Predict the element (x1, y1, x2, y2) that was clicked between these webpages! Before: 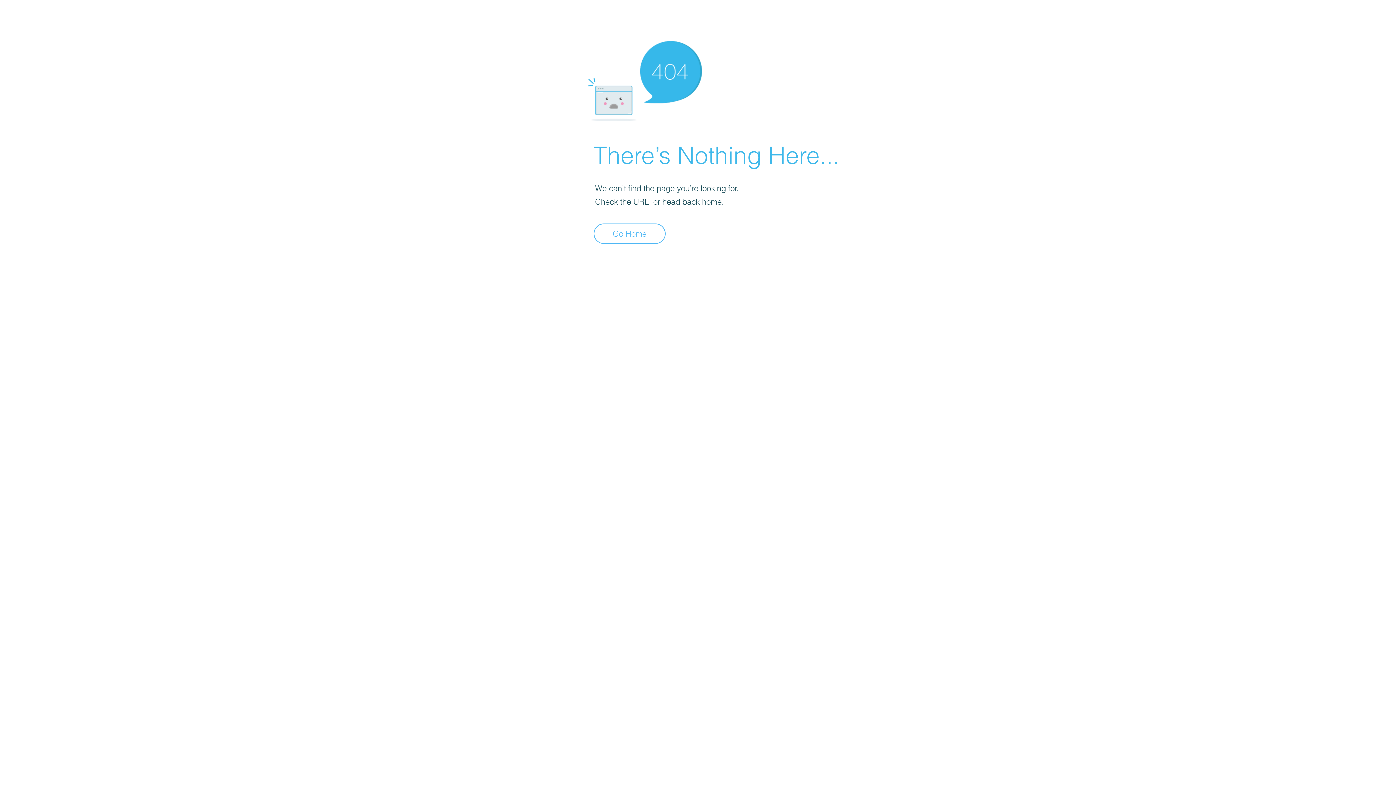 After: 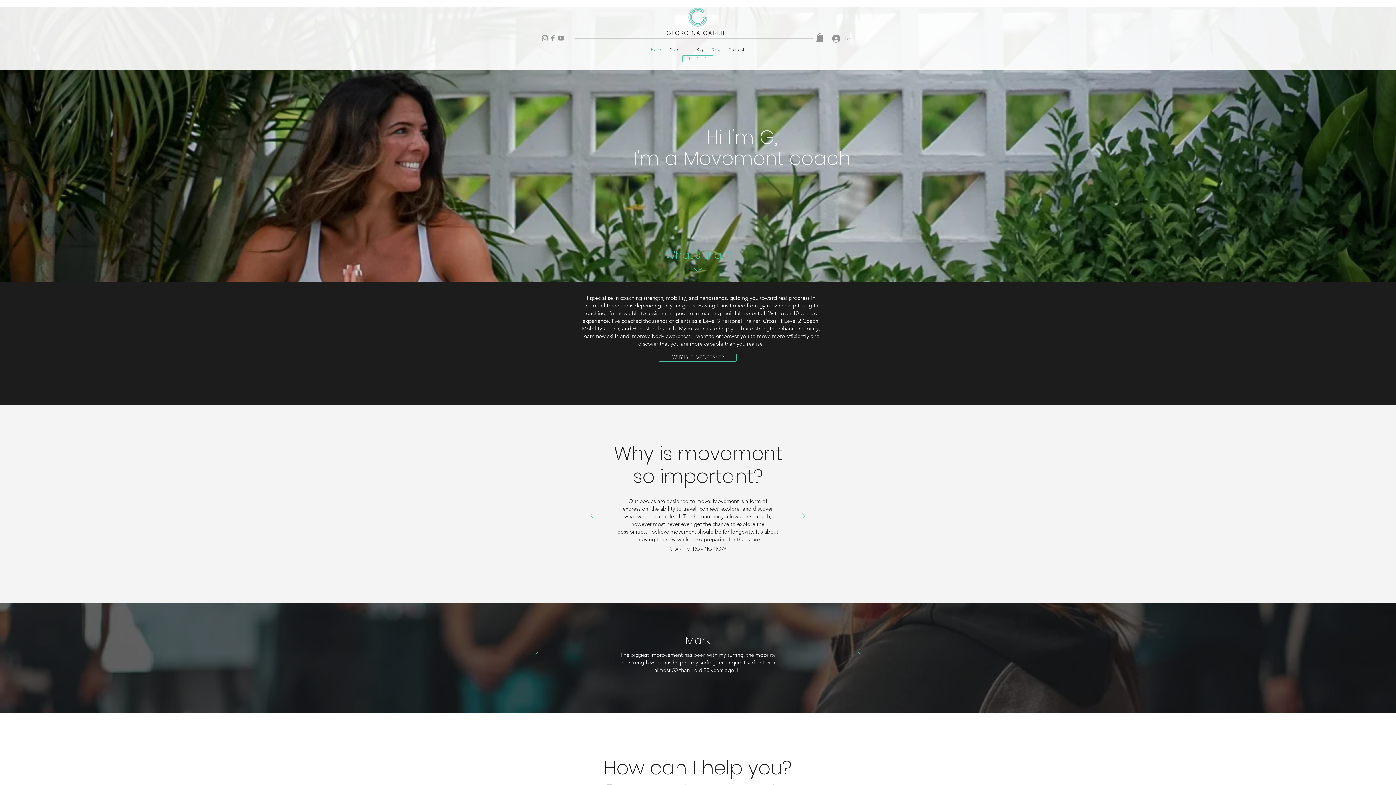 Action: bbox: (593, 223, 665, 244) label: Go Home